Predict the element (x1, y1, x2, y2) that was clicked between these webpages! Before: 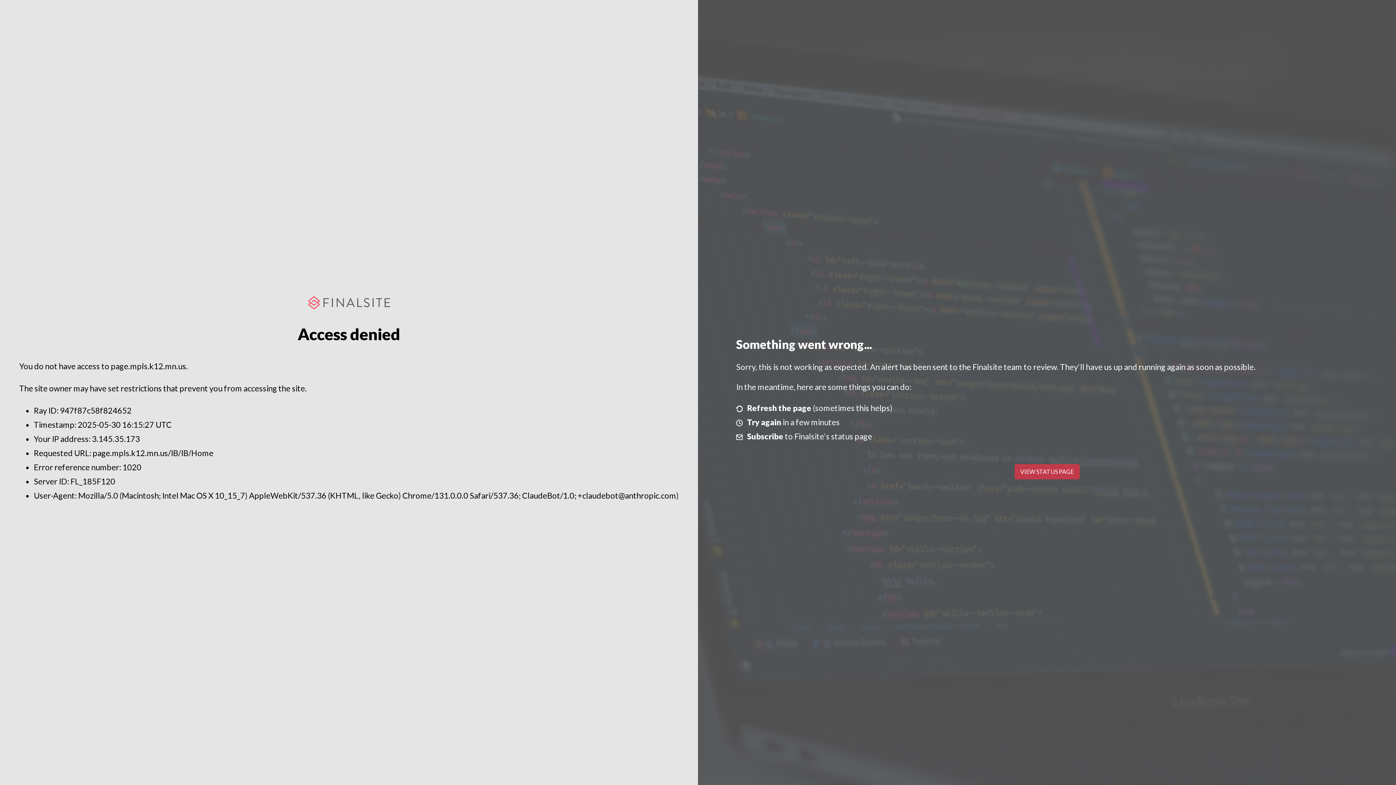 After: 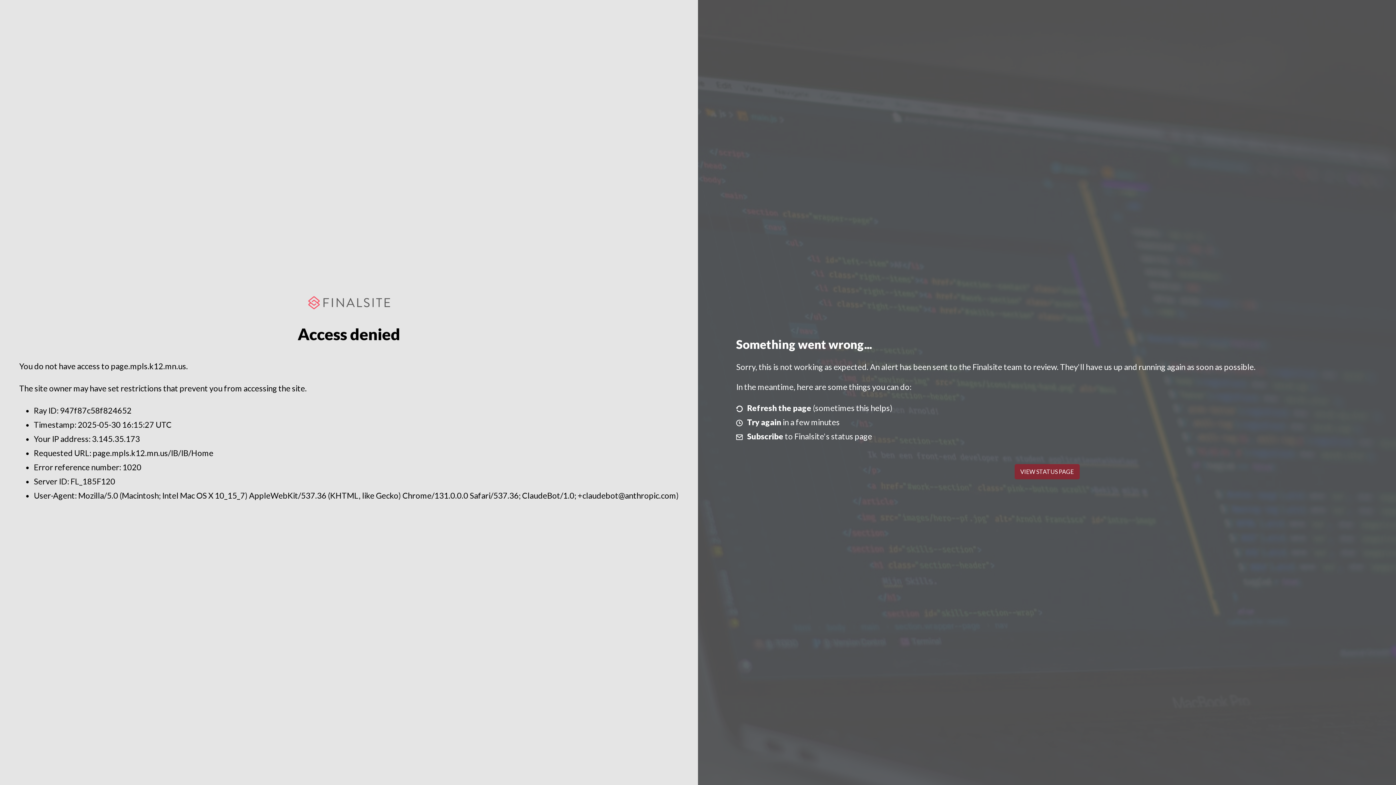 Action: label: VIEW STATUS PAGE bbox: (1014, 464, 1079, 479)